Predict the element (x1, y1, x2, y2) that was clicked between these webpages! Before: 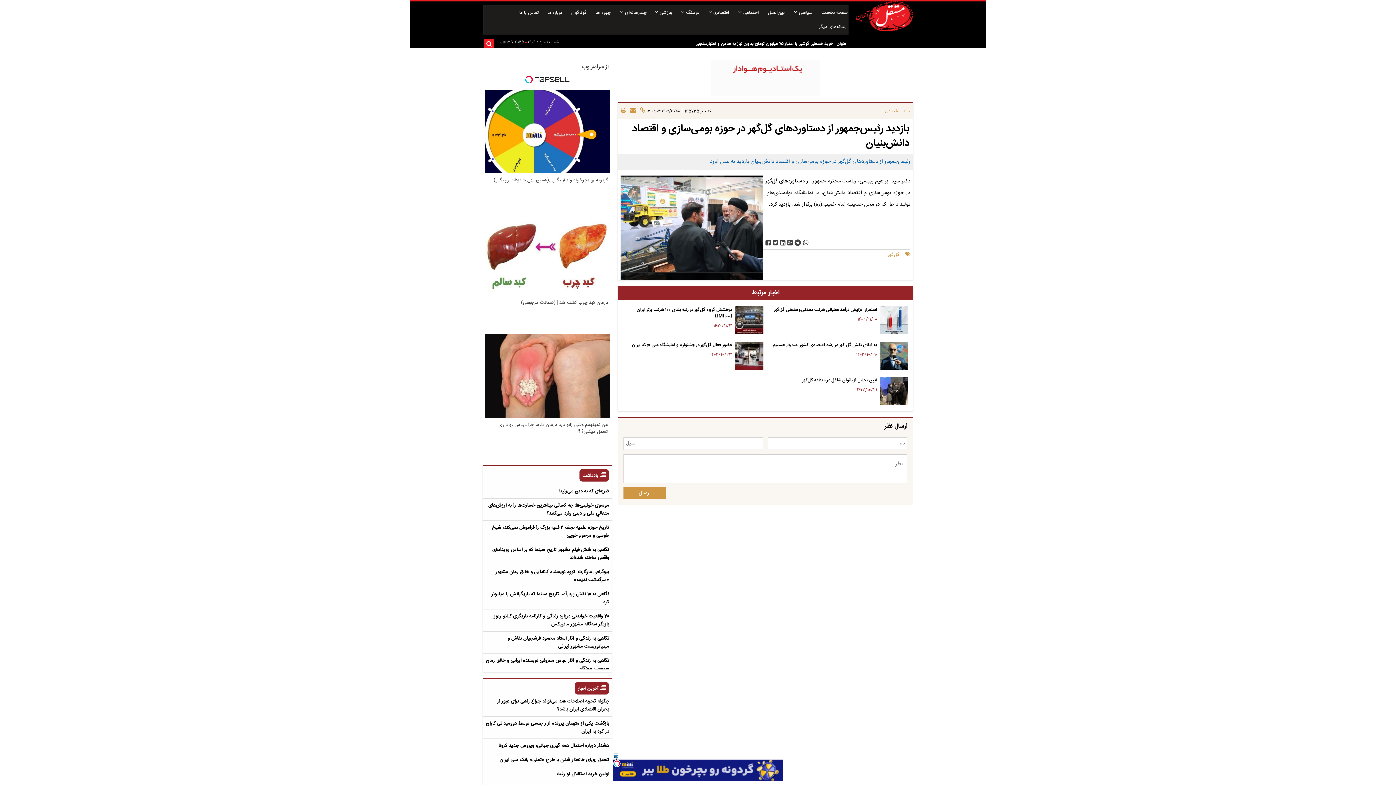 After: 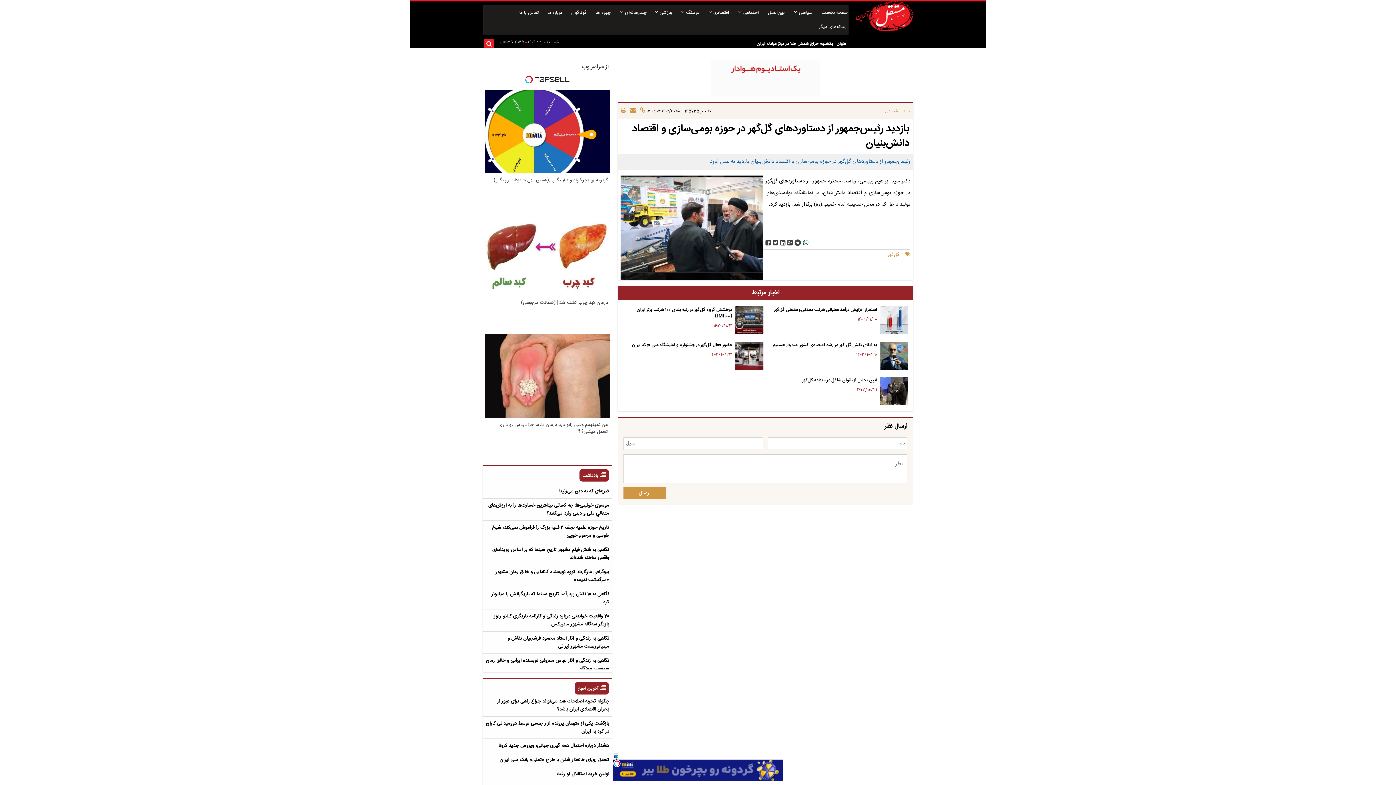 Action: label:   bbox: (801, 238, 808, 249)